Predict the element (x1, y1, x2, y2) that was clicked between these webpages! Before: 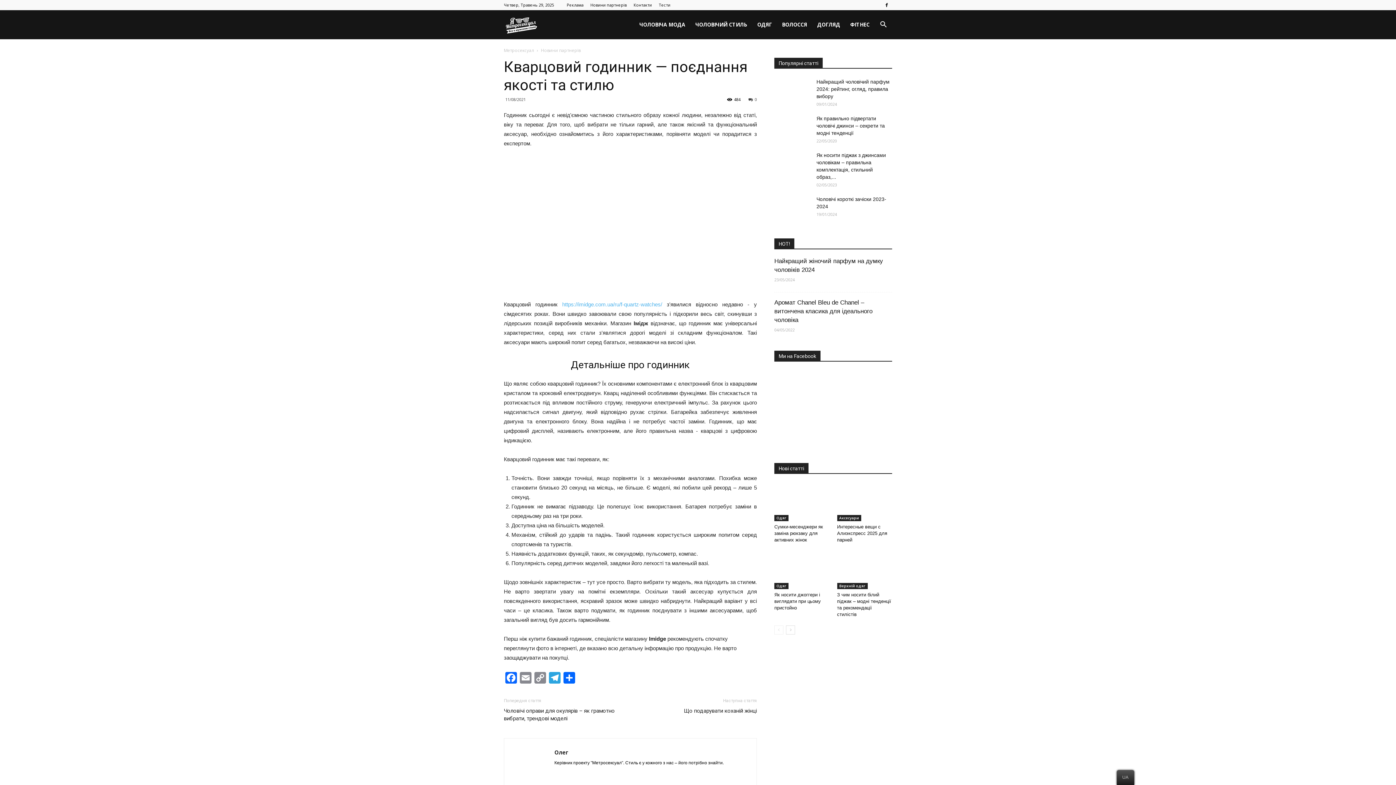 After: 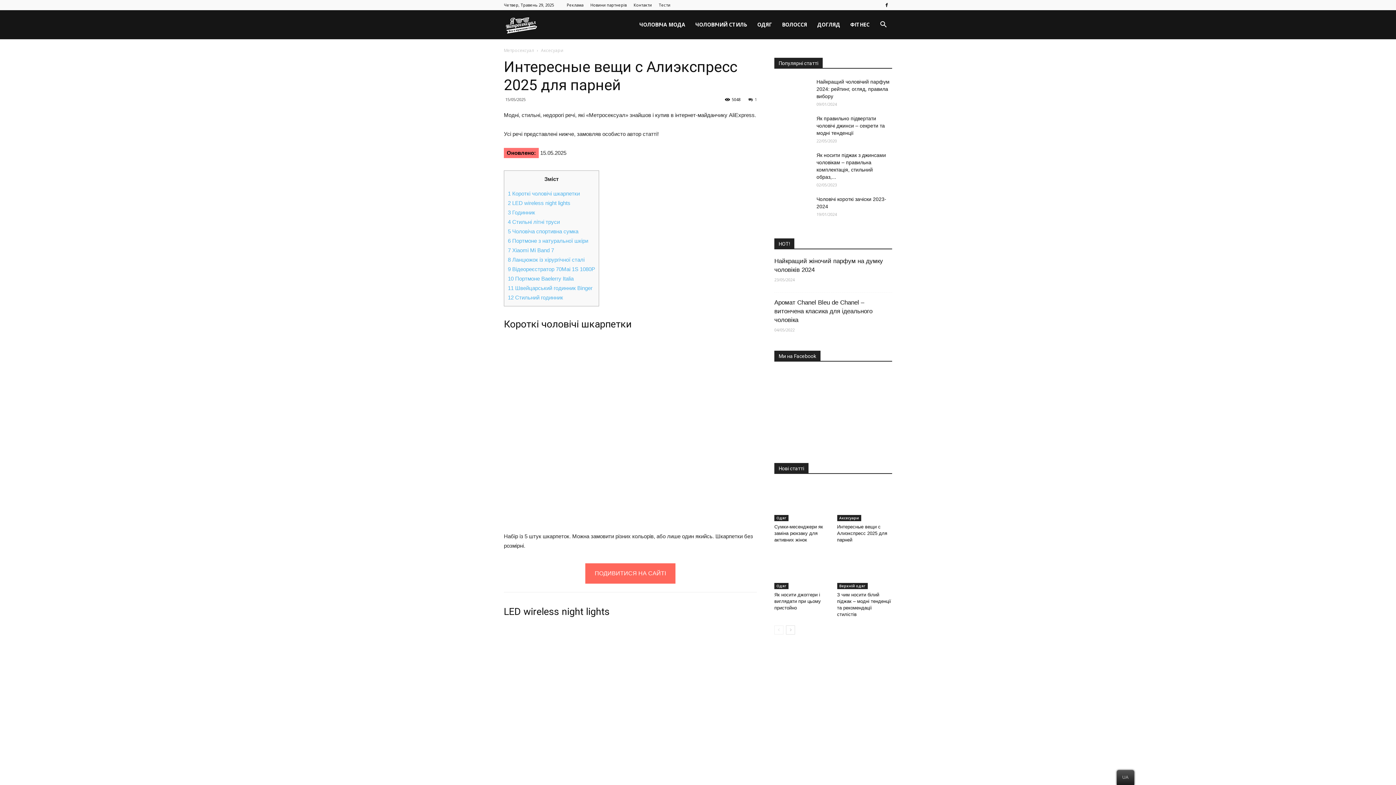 Action: bbox: (837, 483, 892, 521)